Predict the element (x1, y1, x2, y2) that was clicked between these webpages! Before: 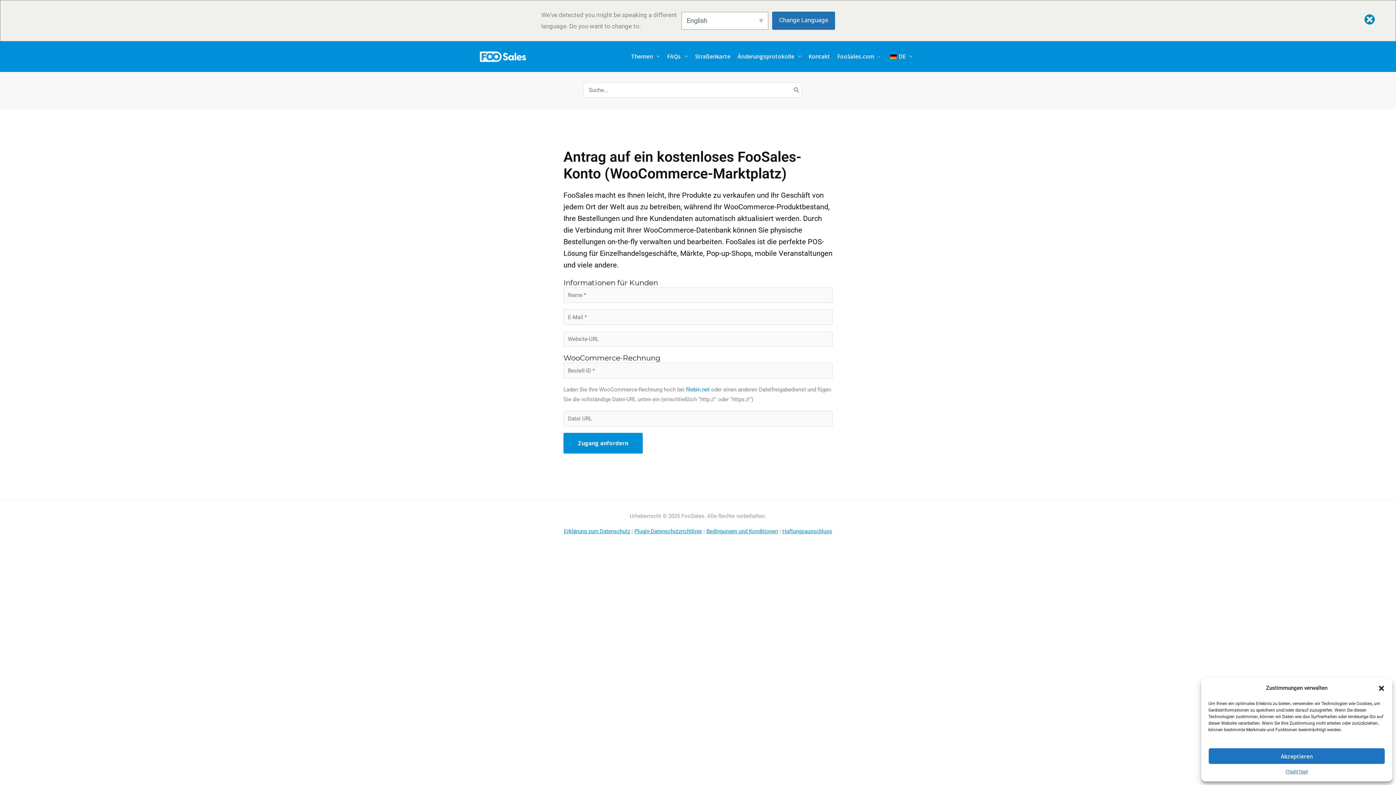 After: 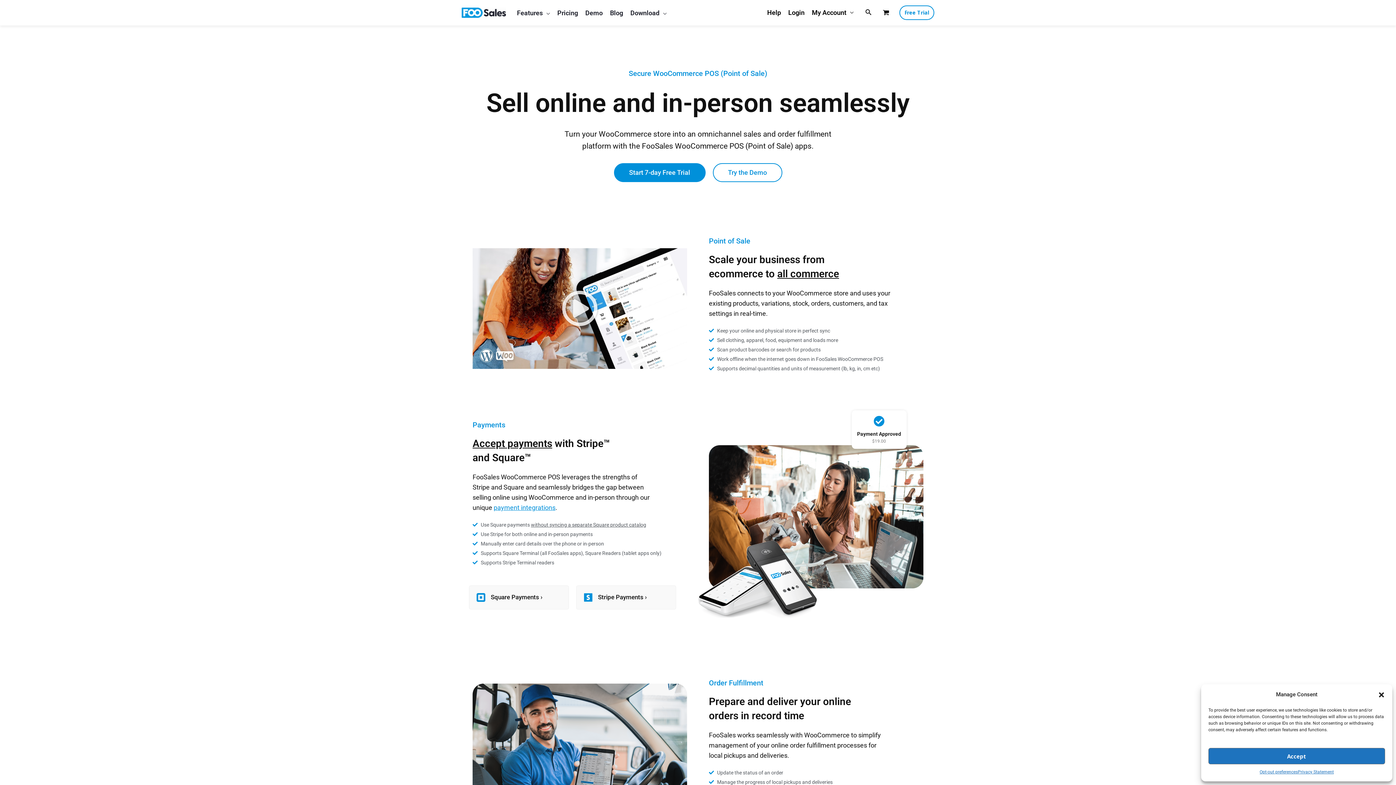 Action: bbox: (833, 44, 885, 69) label: FooSales.com →